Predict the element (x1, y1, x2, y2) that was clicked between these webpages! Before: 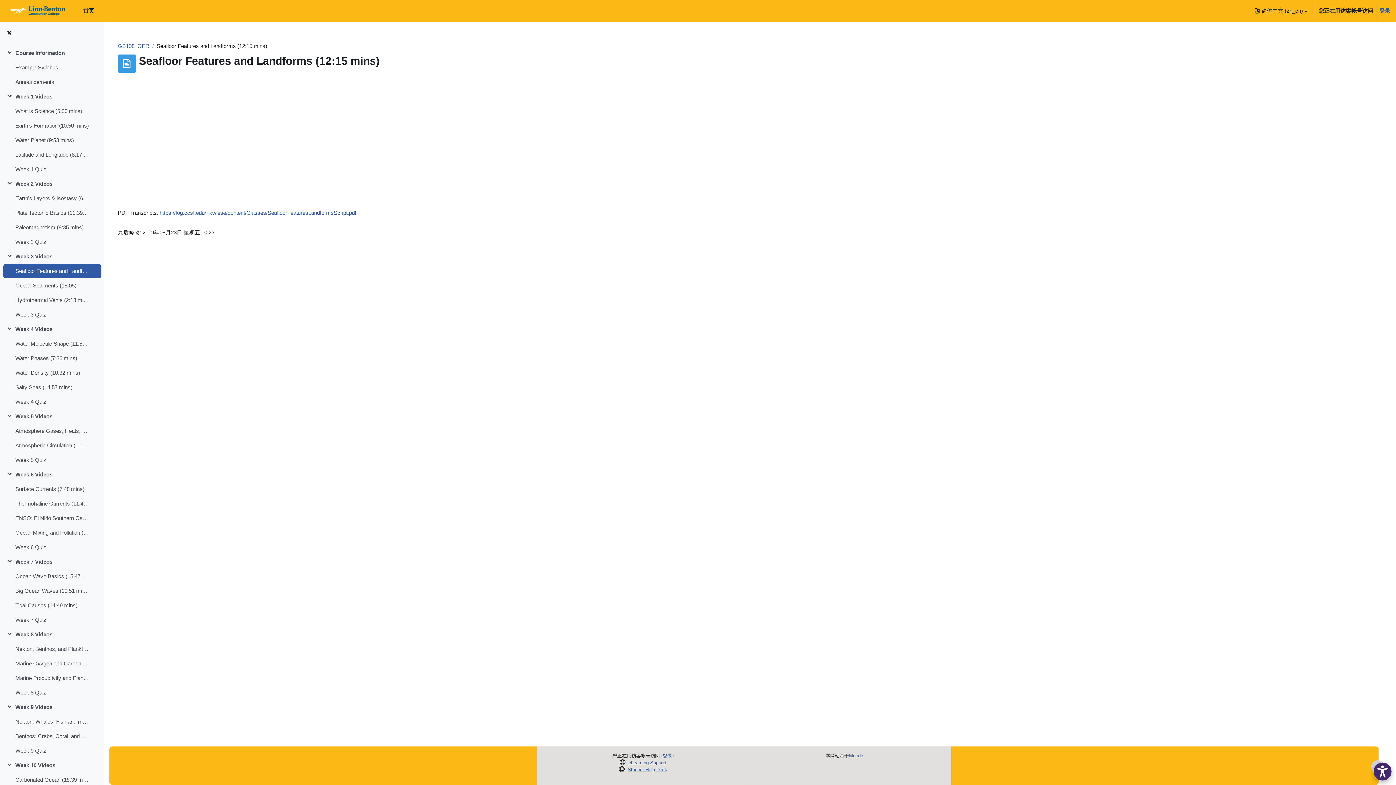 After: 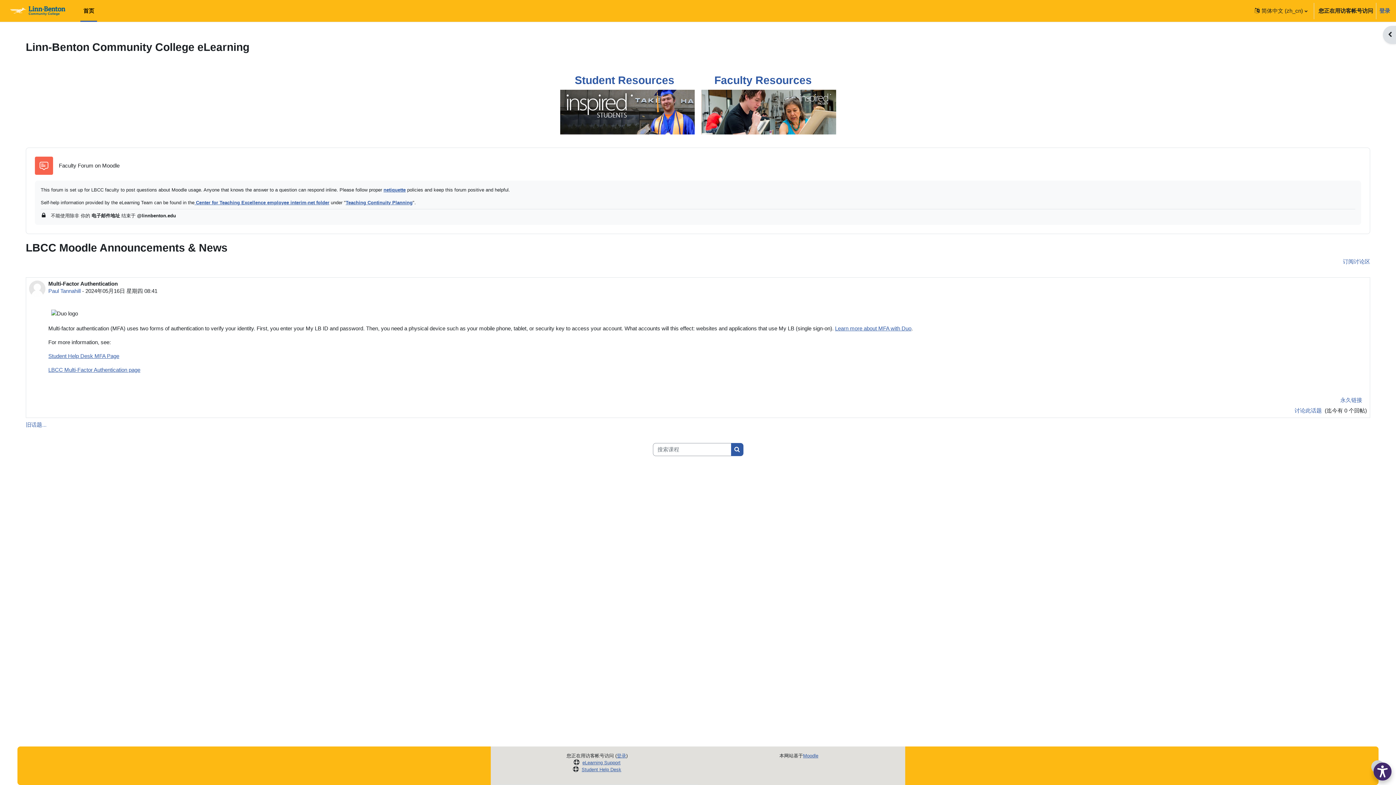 Action: label: 首页 bbox: (80, 0, 97, 21)